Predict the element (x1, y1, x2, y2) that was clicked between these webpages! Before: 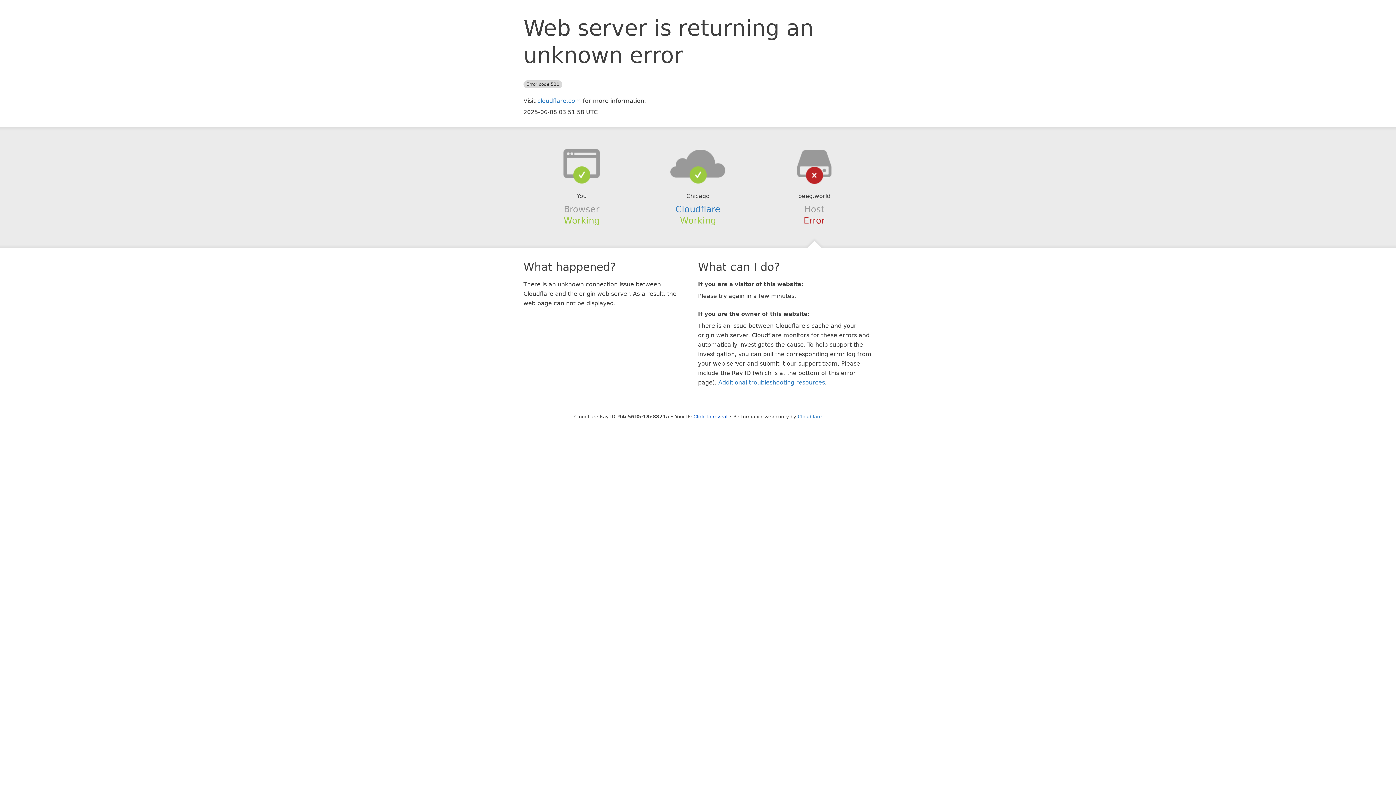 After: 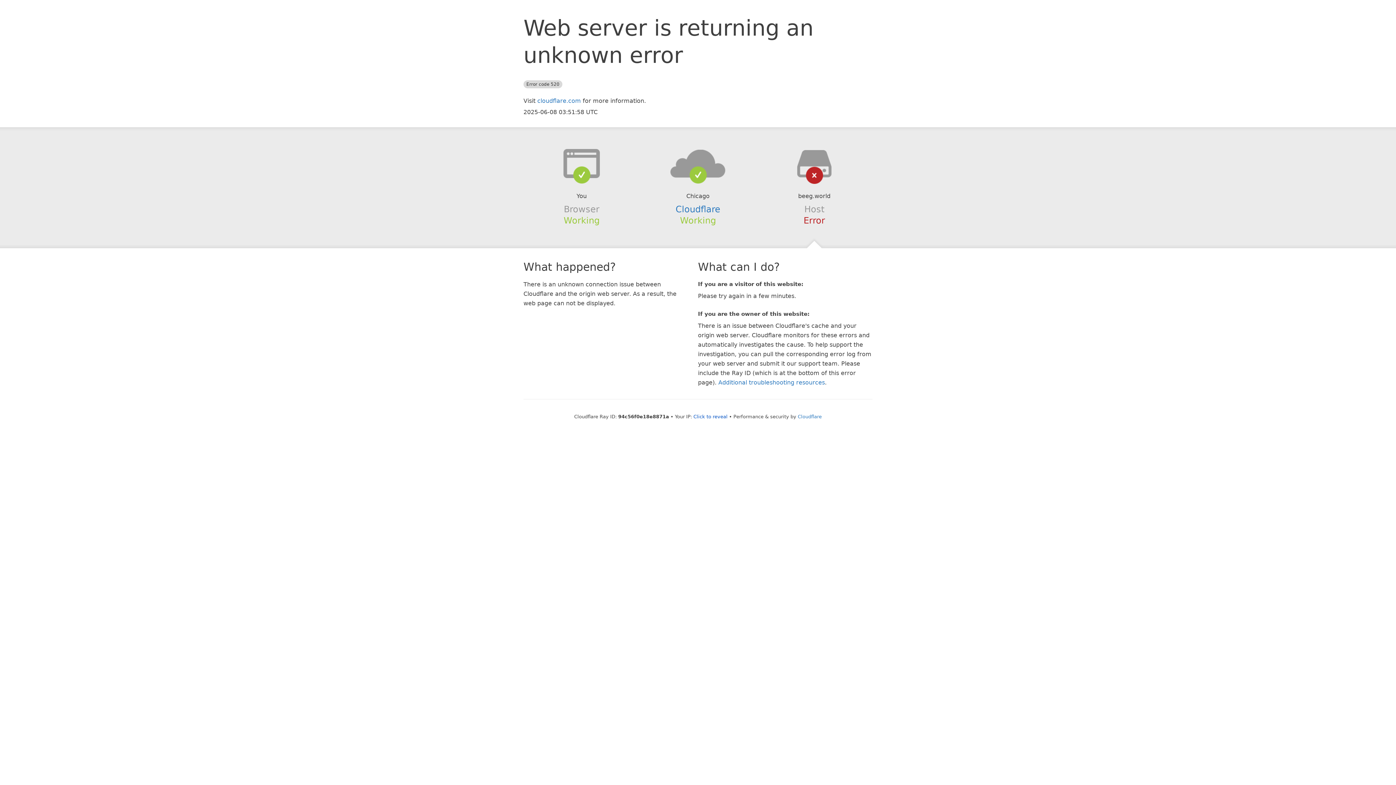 Action: bbox: (639, 148, 756, 178)